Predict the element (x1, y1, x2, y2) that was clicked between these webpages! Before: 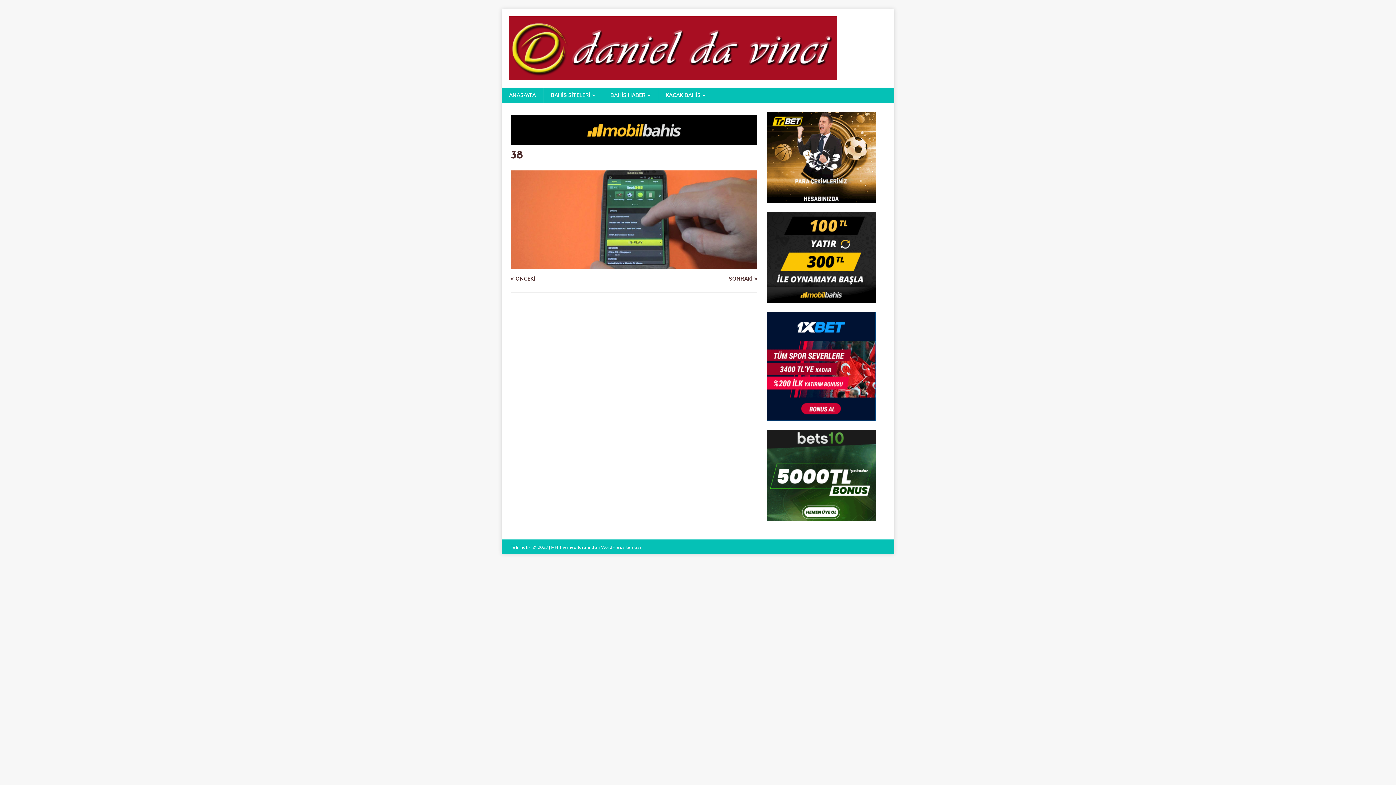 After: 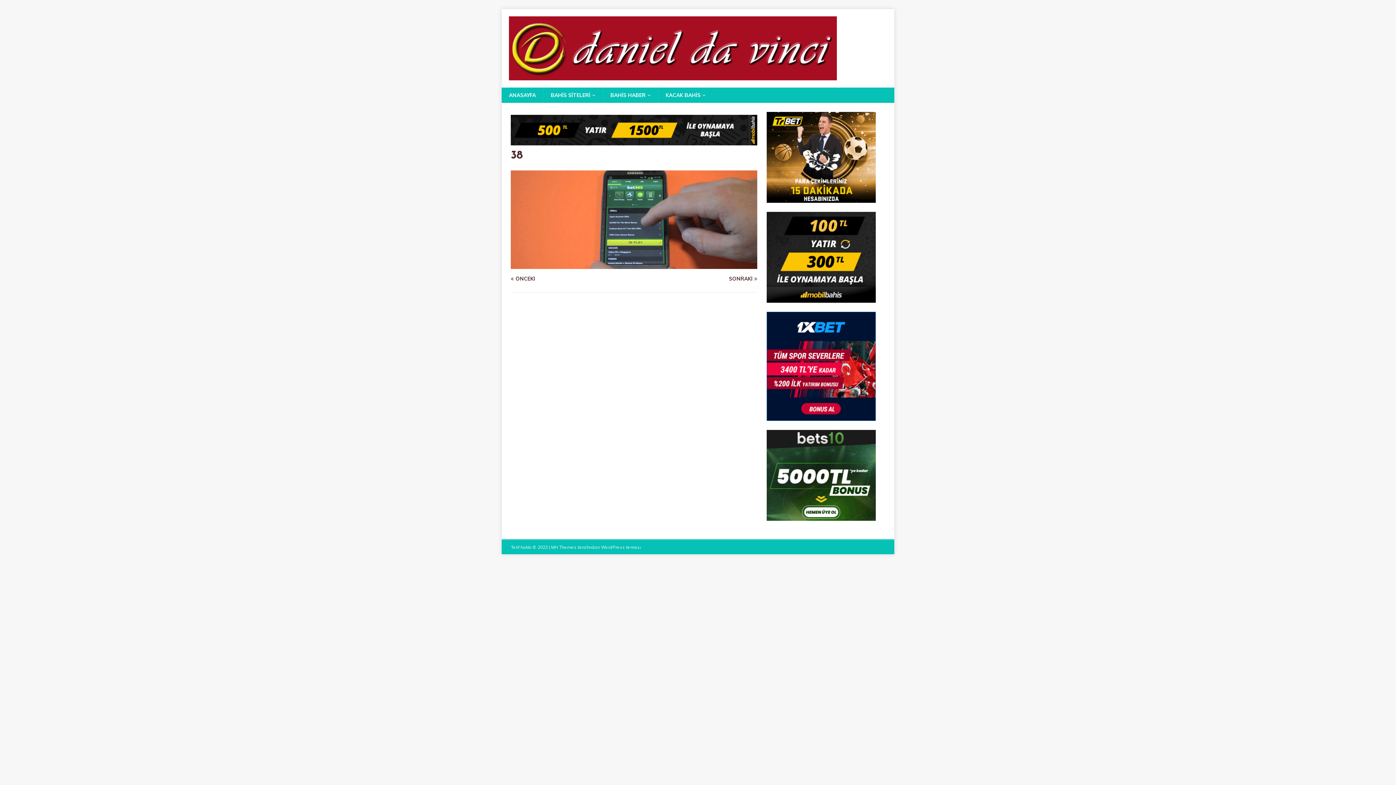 Action: bbox: (510, 261, 757, 268)